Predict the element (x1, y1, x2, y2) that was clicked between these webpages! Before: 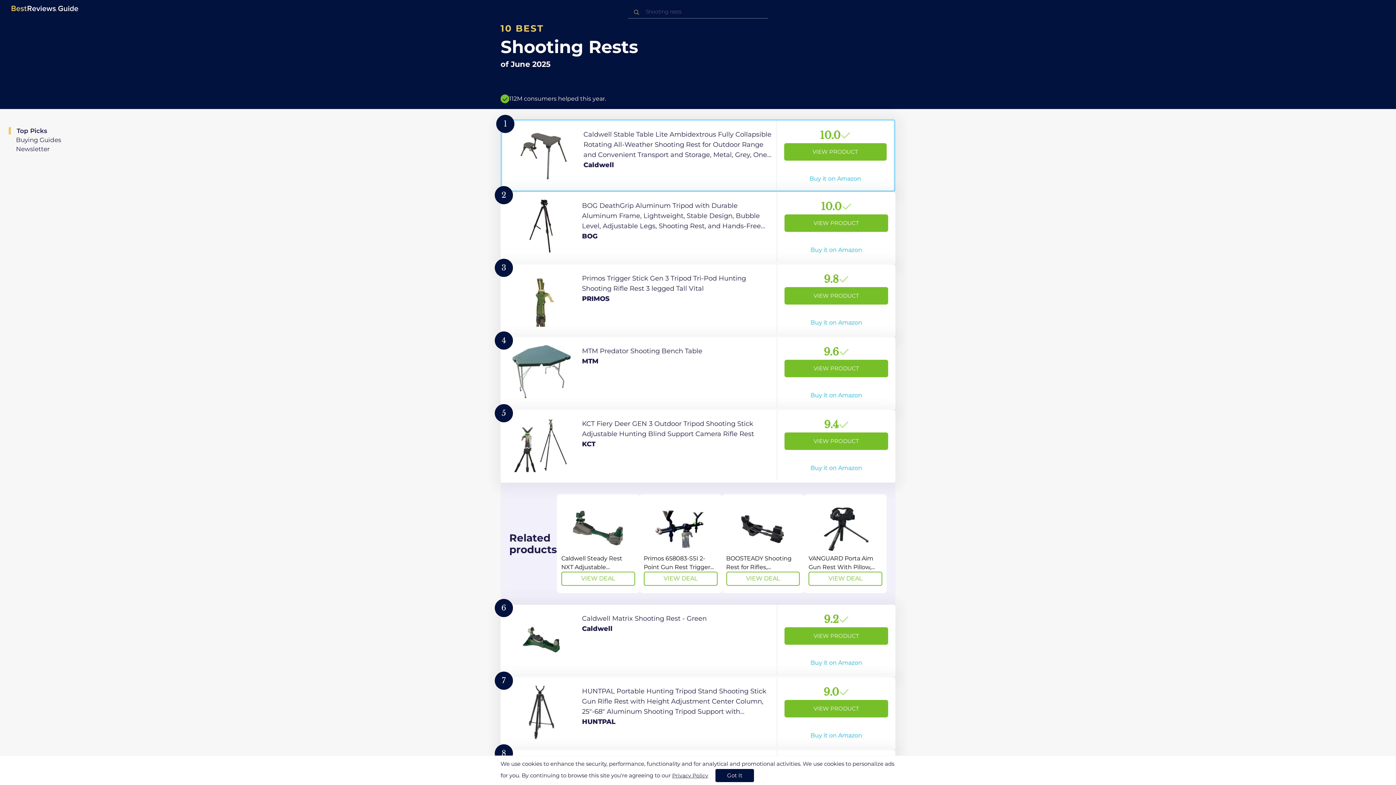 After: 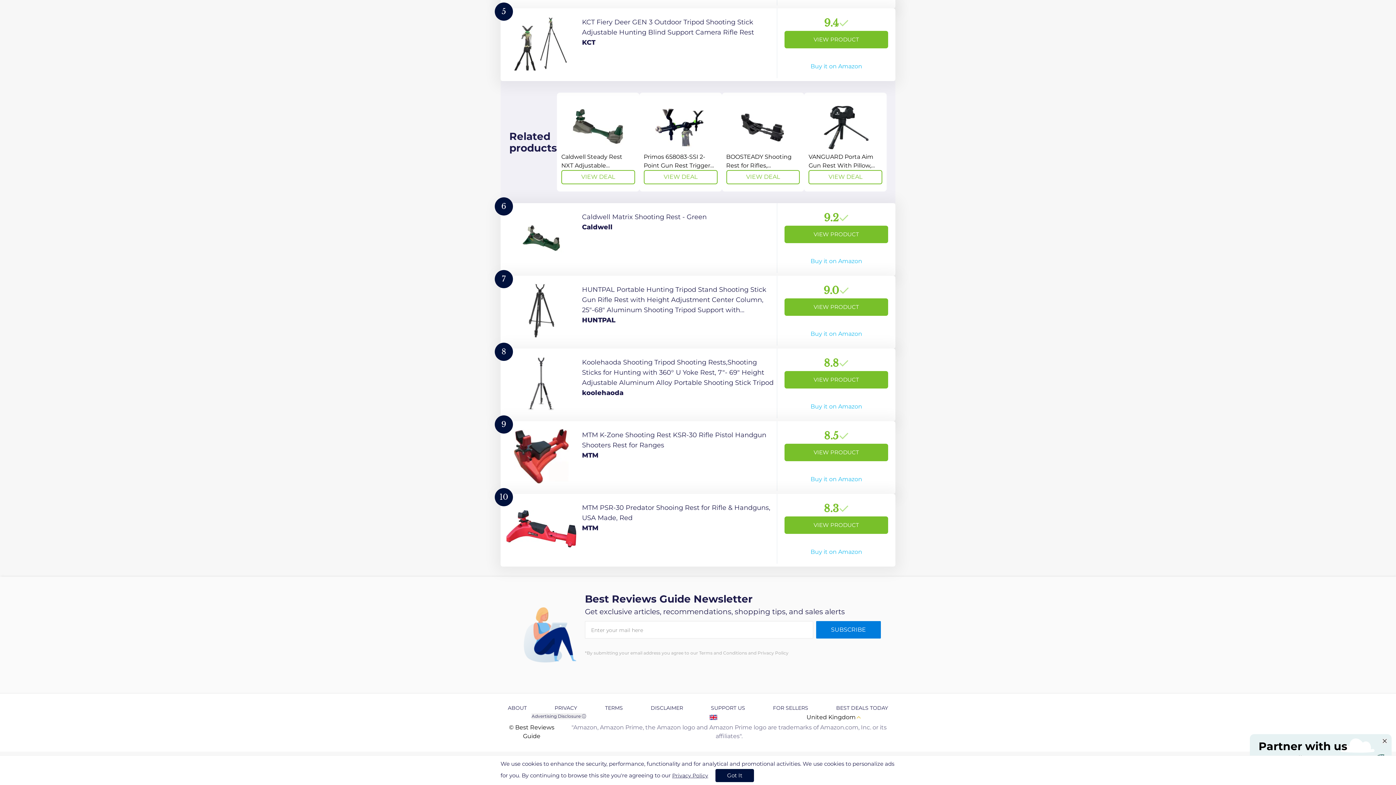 Action: label: Newsletter bbox: (10, 145, 49, 152)